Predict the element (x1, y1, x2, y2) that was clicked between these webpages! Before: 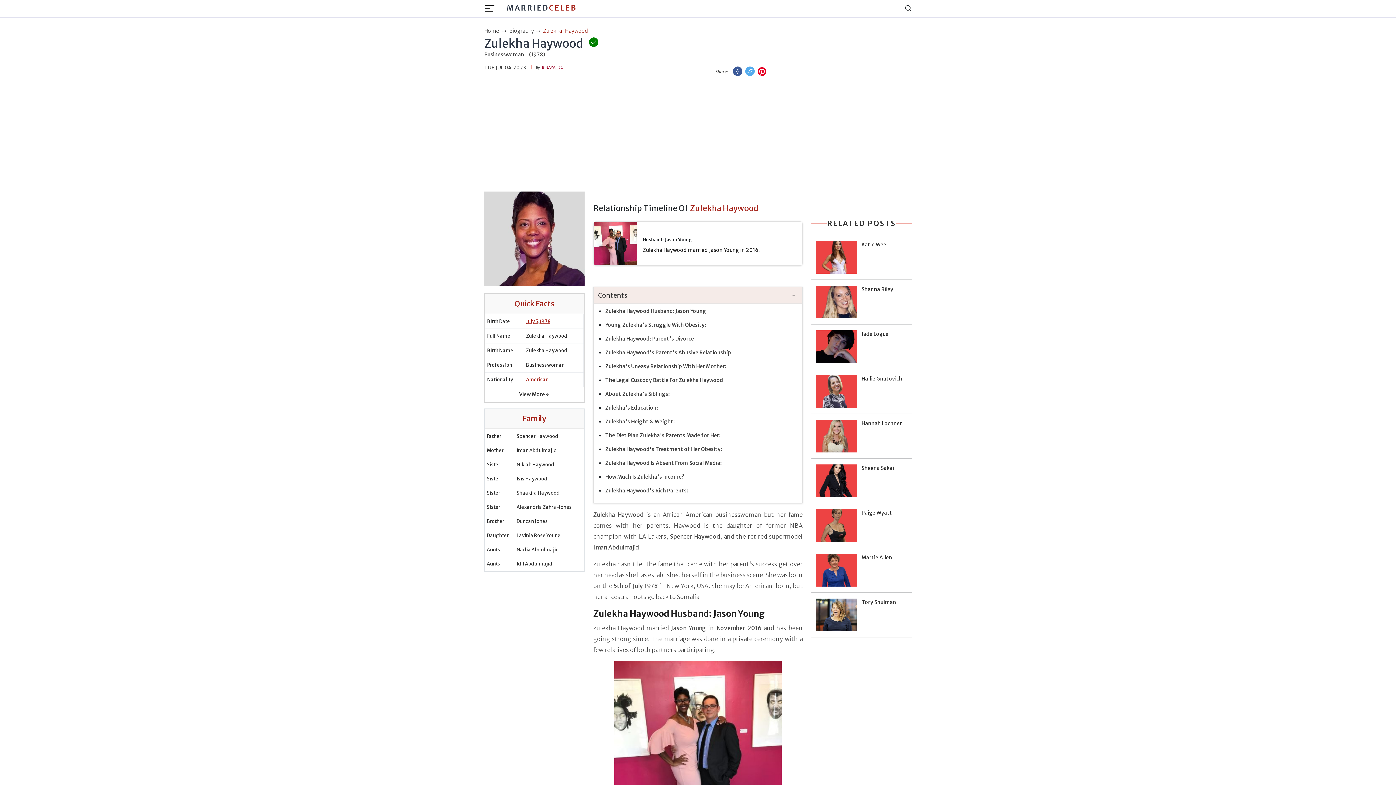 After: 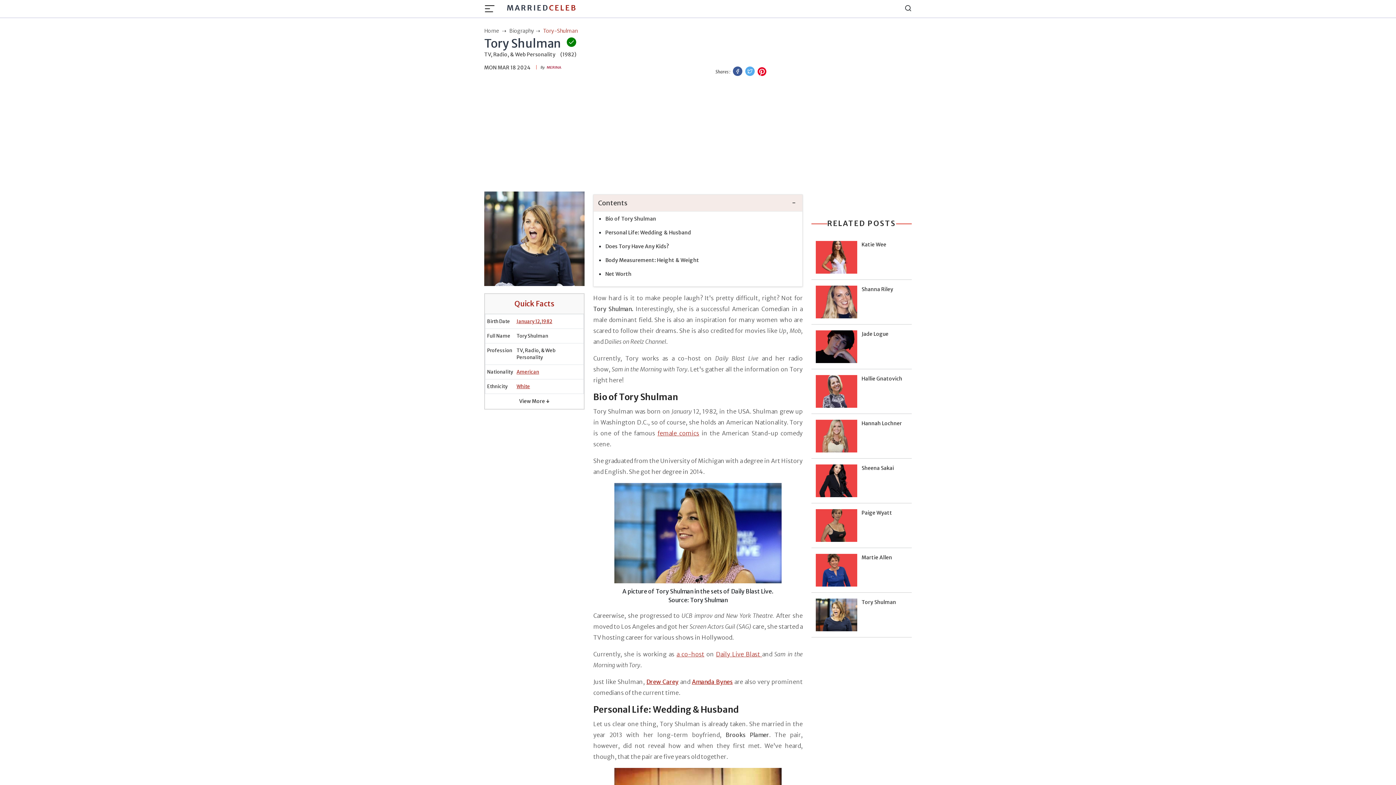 Action: bbox: (811, 598, 912, 631) label: Tory Shulman